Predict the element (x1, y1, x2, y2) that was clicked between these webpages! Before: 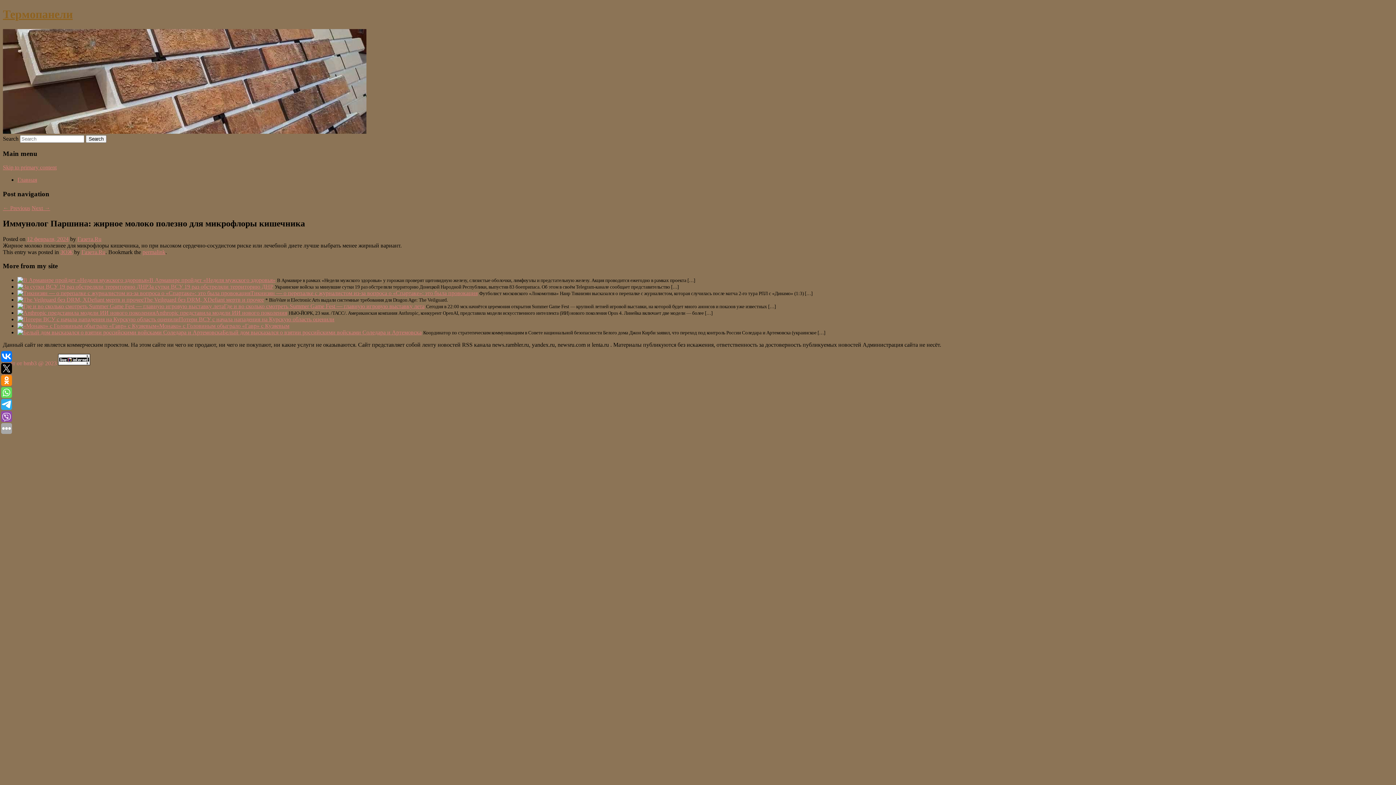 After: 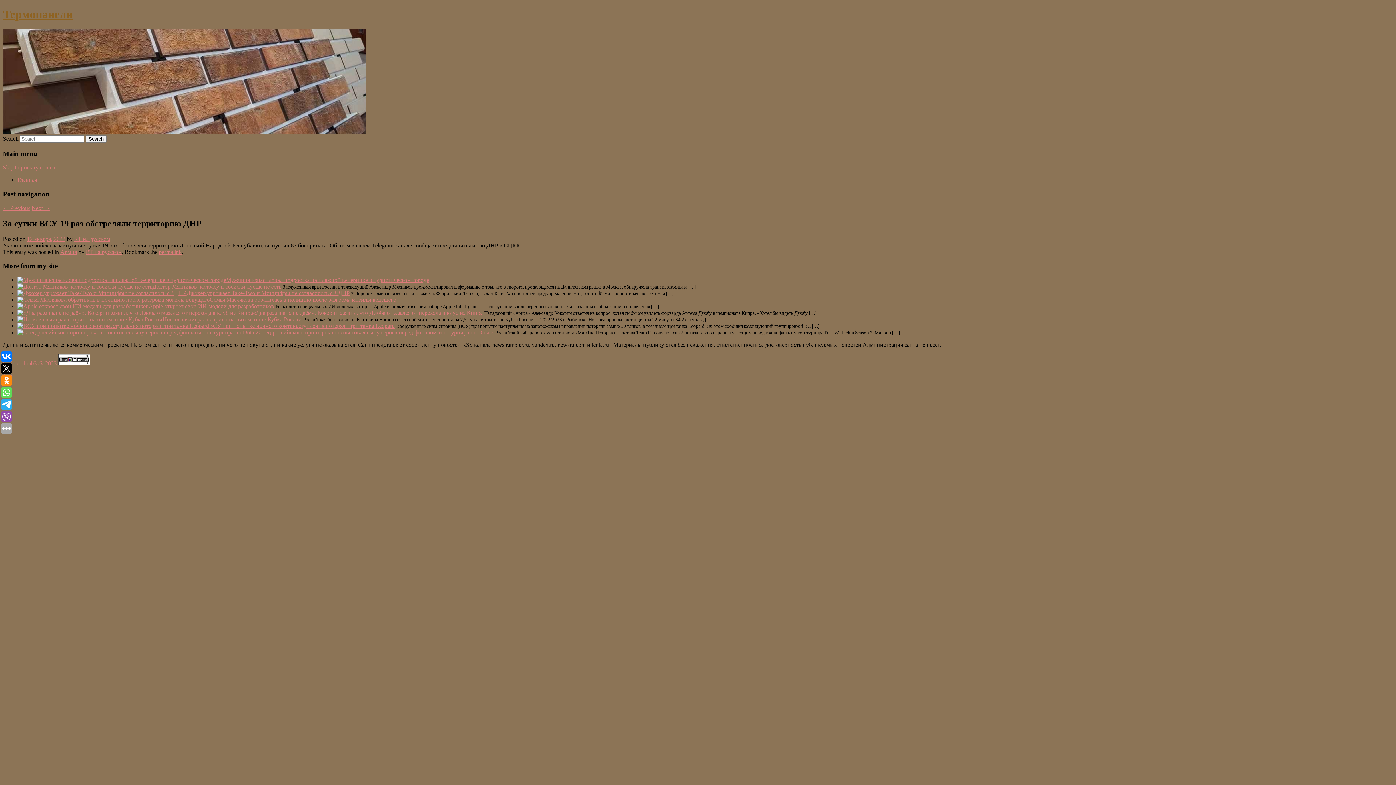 Action: bbox: (17, 283, 148, 289)